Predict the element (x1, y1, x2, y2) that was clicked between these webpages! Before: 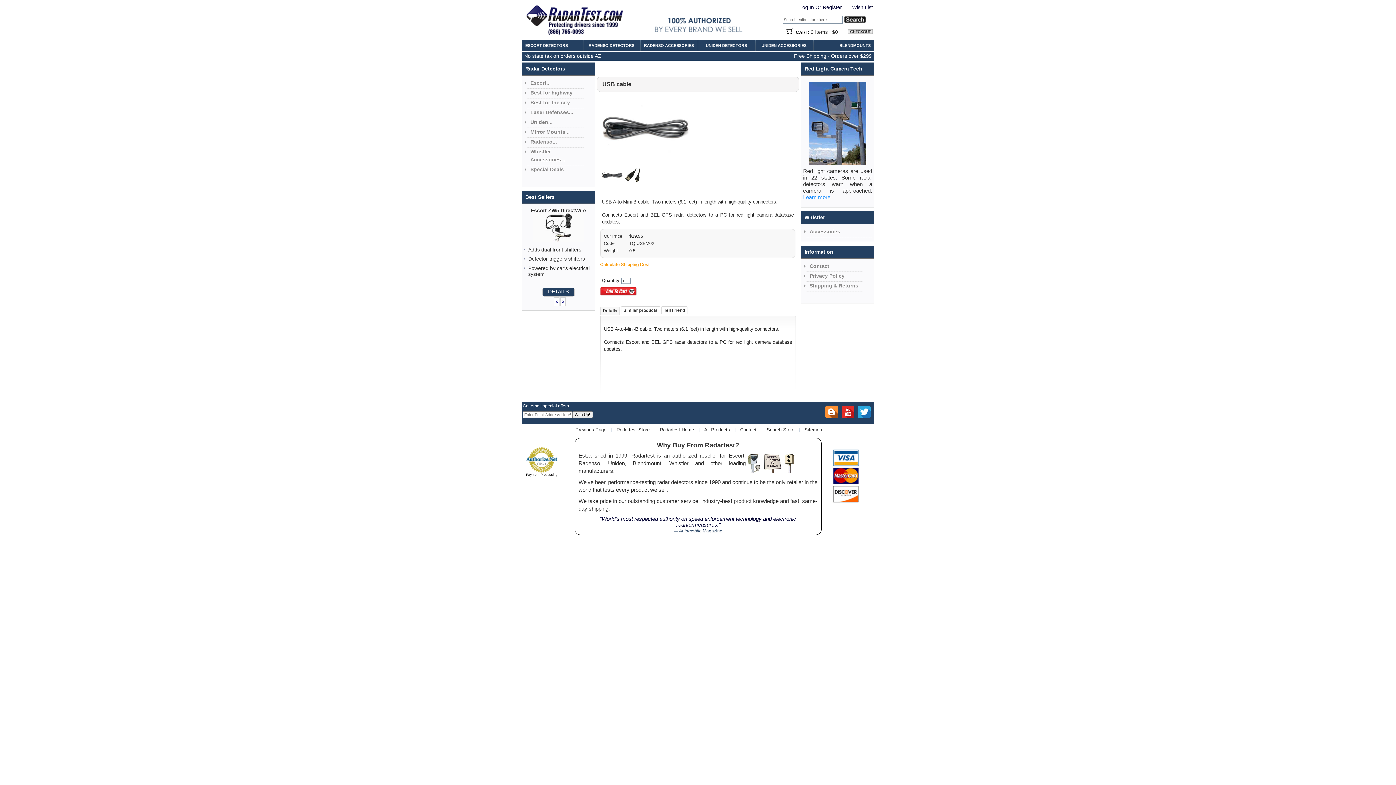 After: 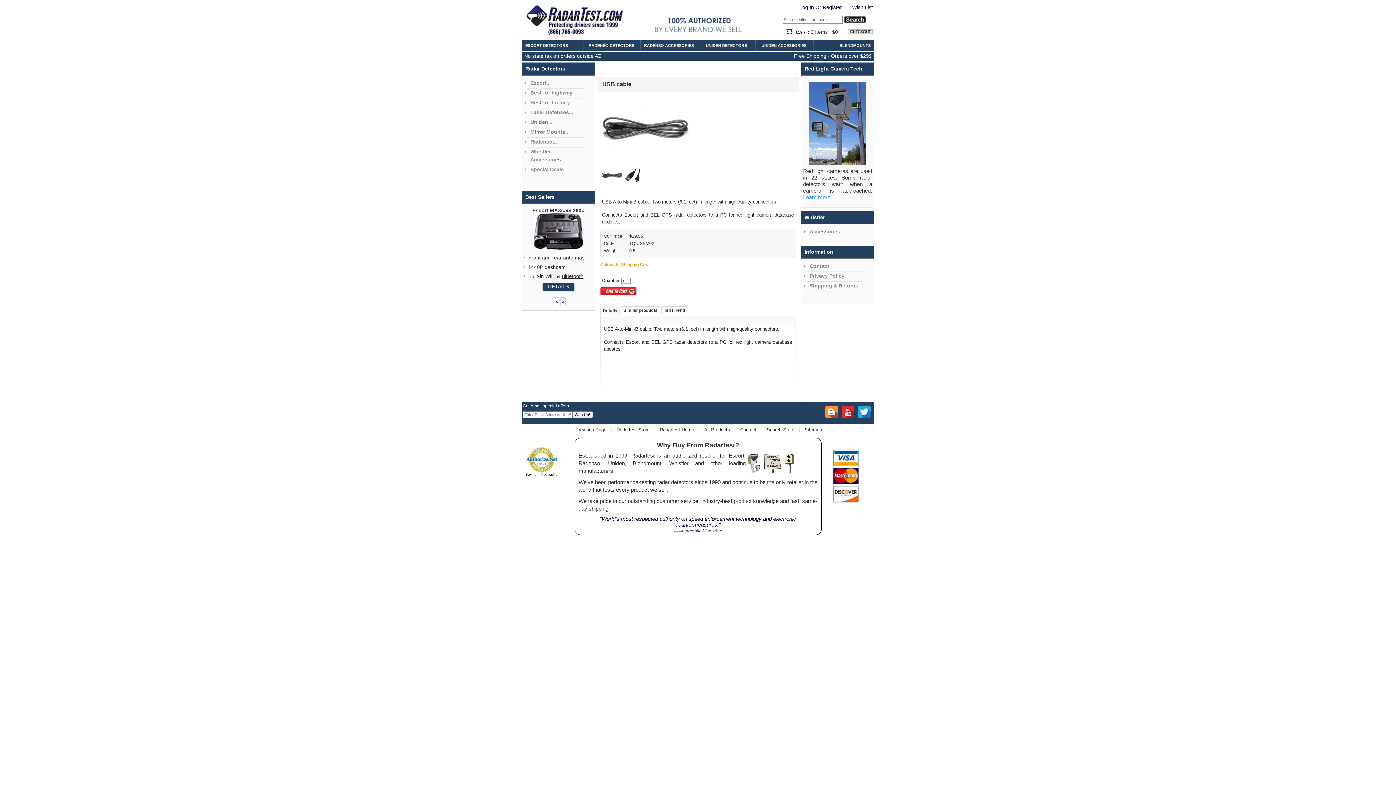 Action: bbox: (561, 273, 583, 279) label: Bluetooth